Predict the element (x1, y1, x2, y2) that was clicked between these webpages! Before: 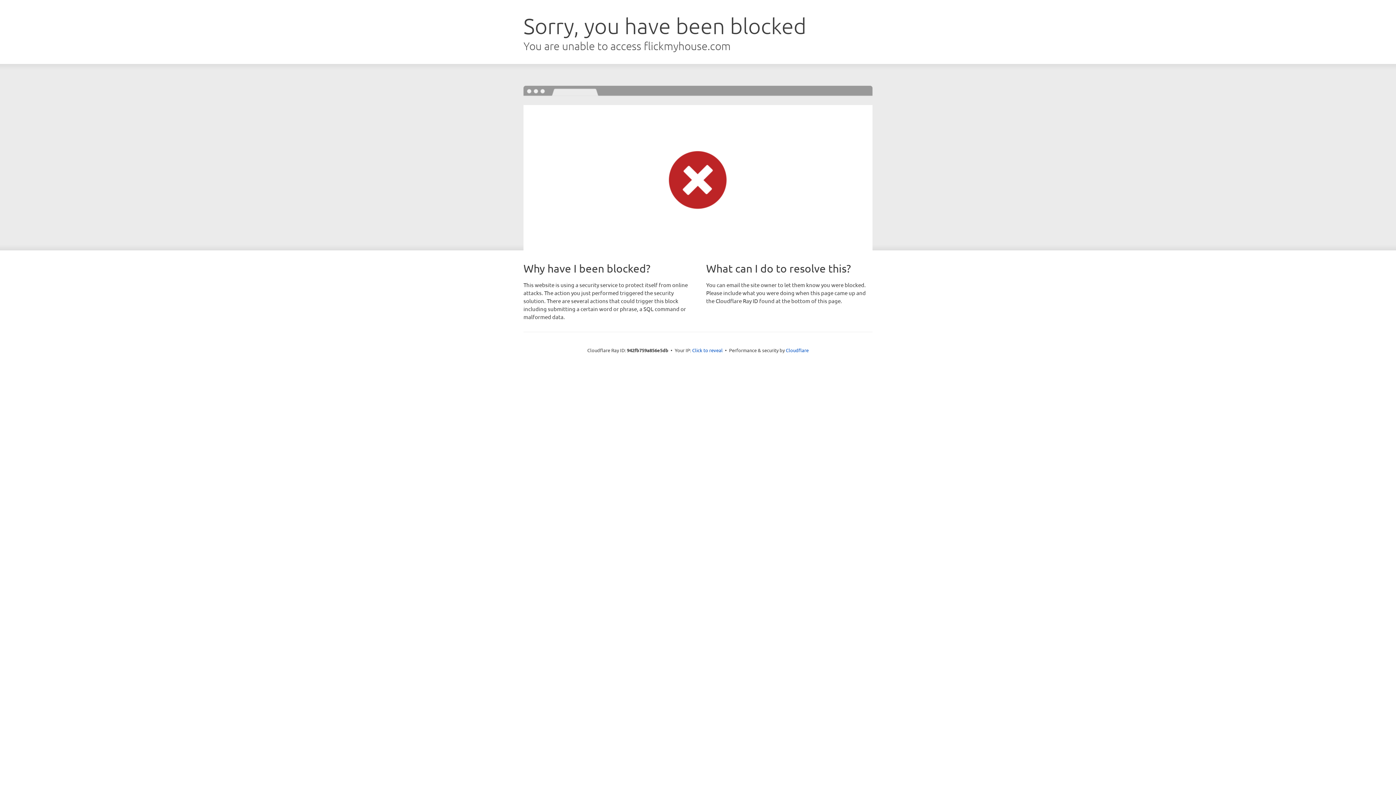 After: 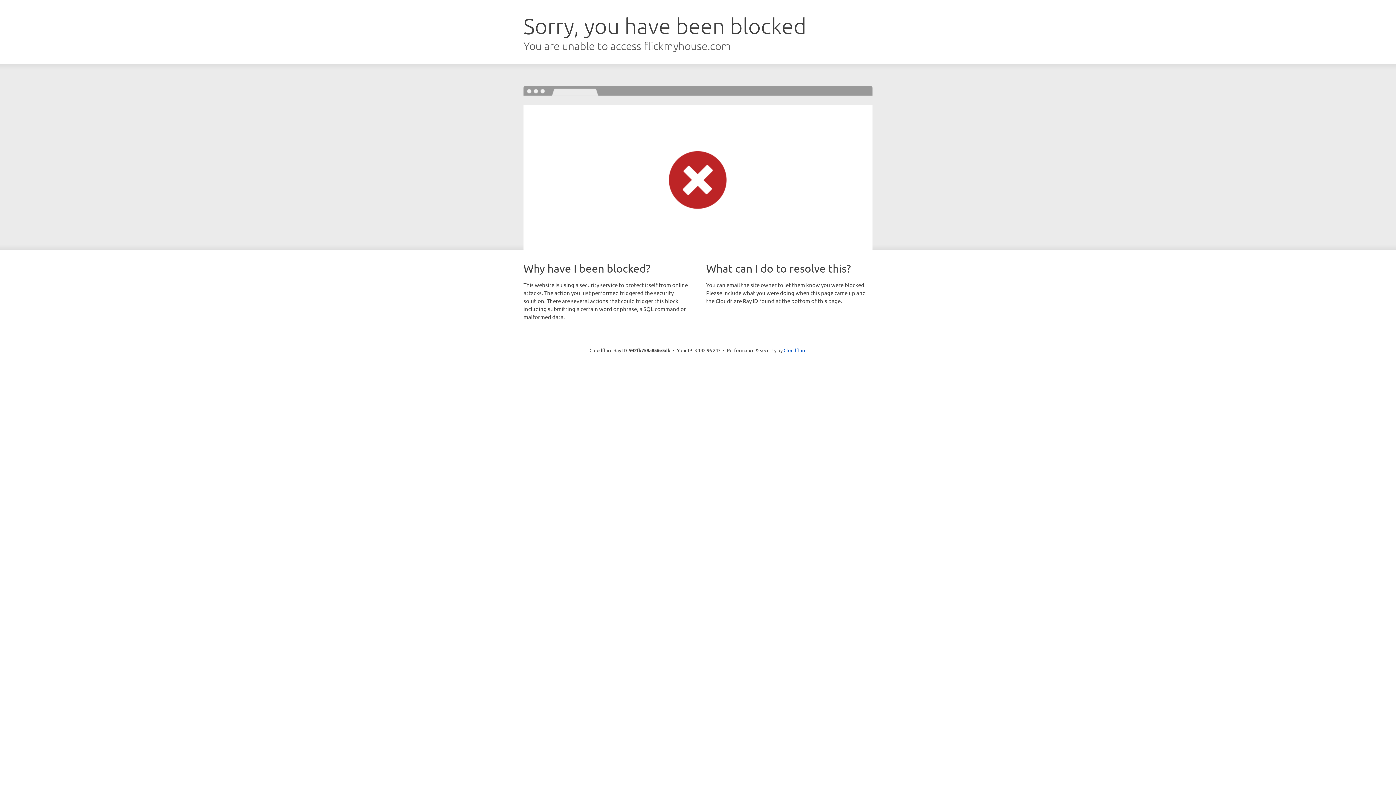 Action: label: Click to reveal bbox: (692, 346, 722, 353)